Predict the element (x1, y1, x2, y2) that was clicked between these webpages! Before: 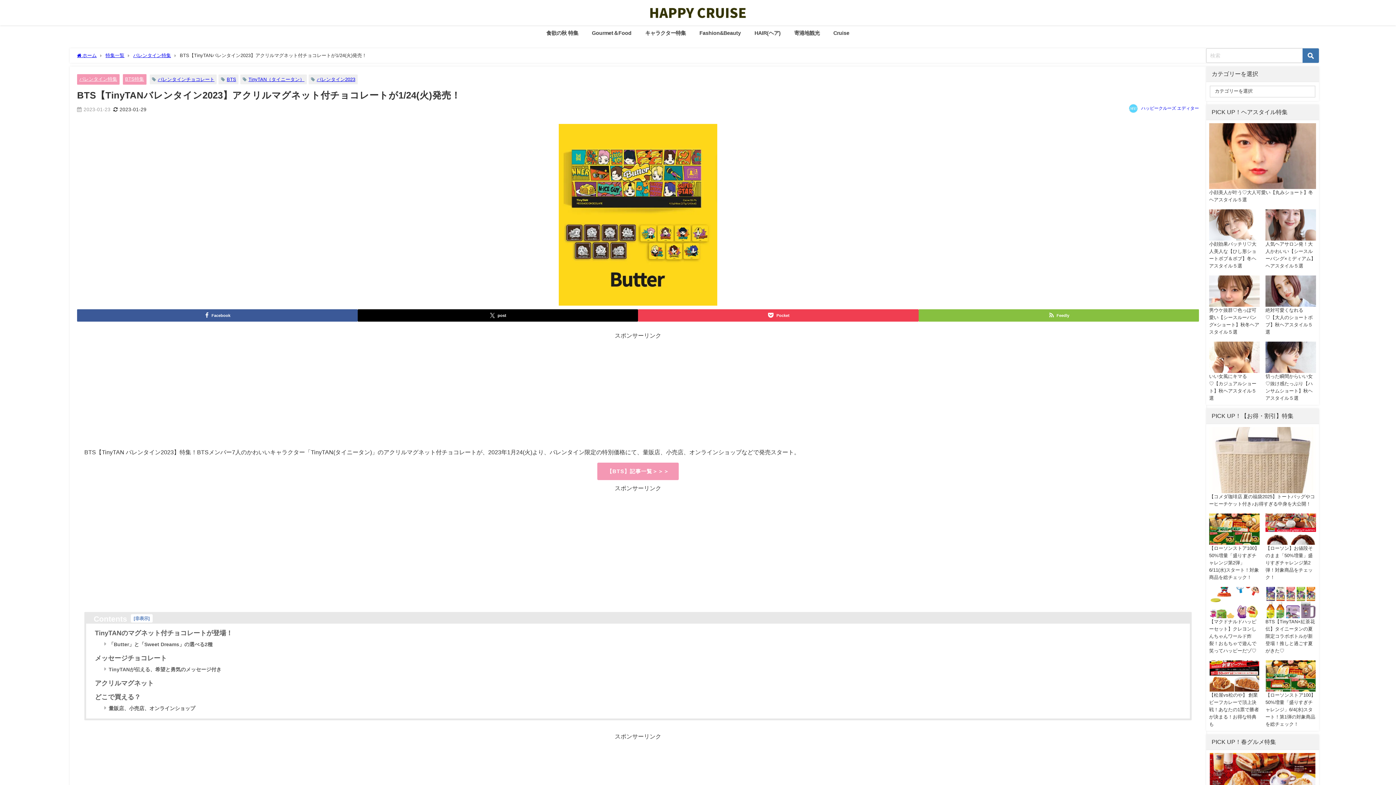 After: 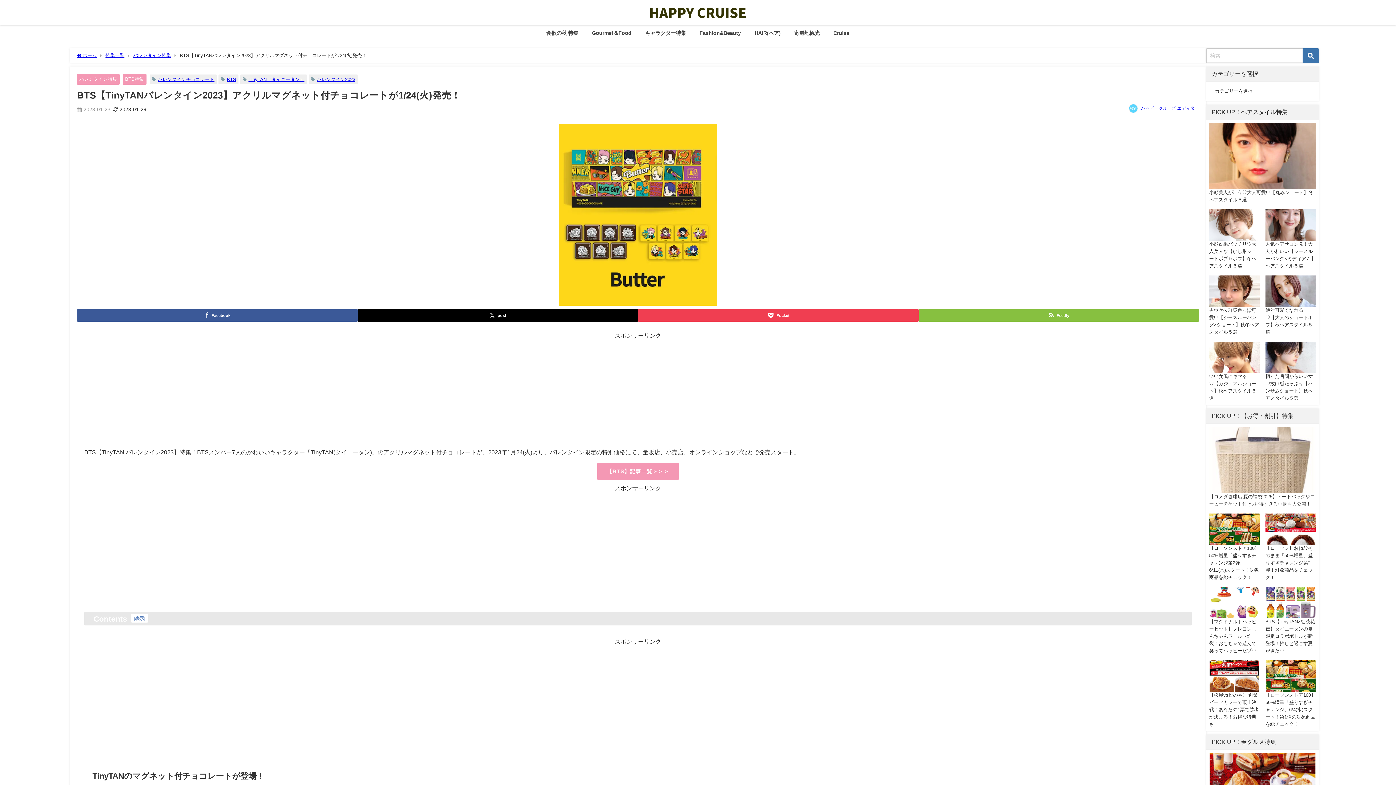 Action: label: 非表示 bbox: (135, 616, 148, 621)